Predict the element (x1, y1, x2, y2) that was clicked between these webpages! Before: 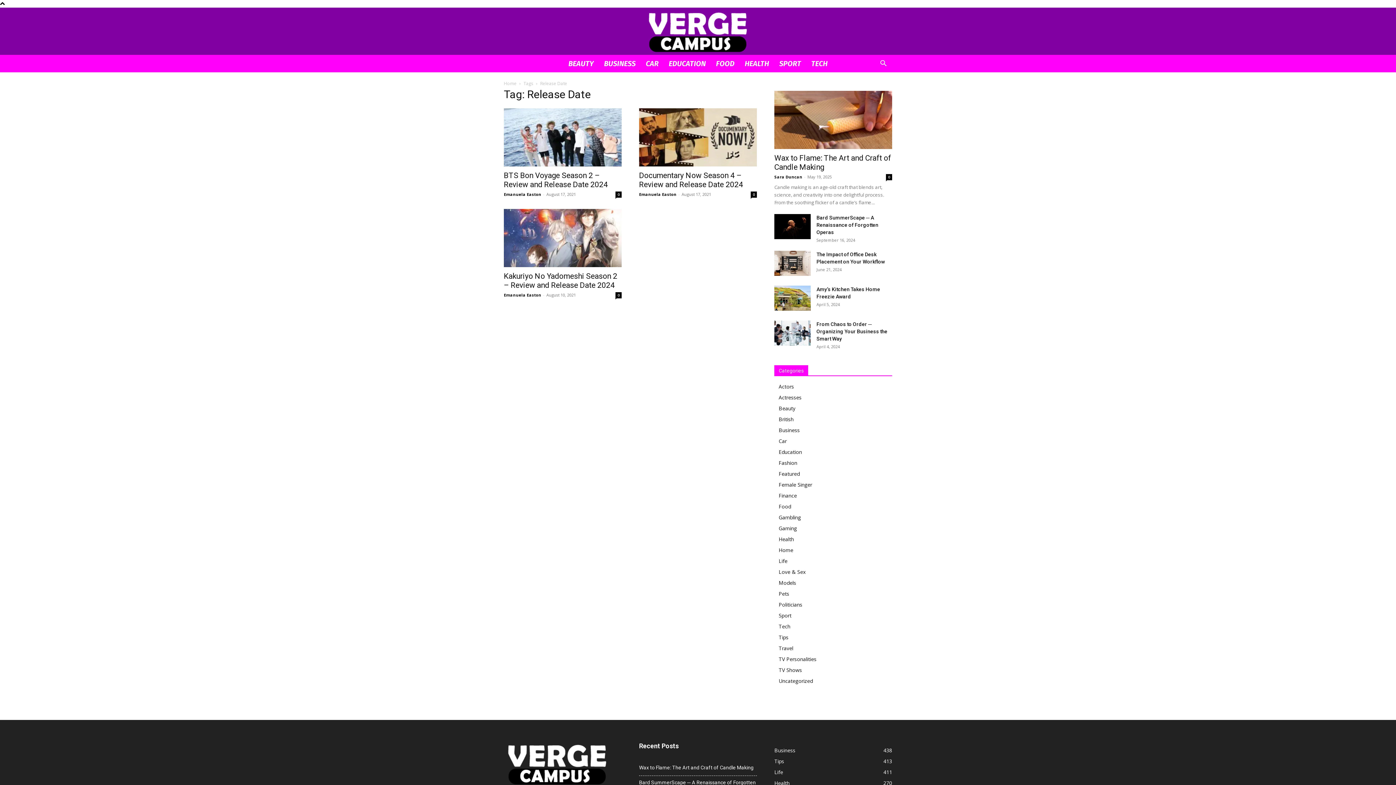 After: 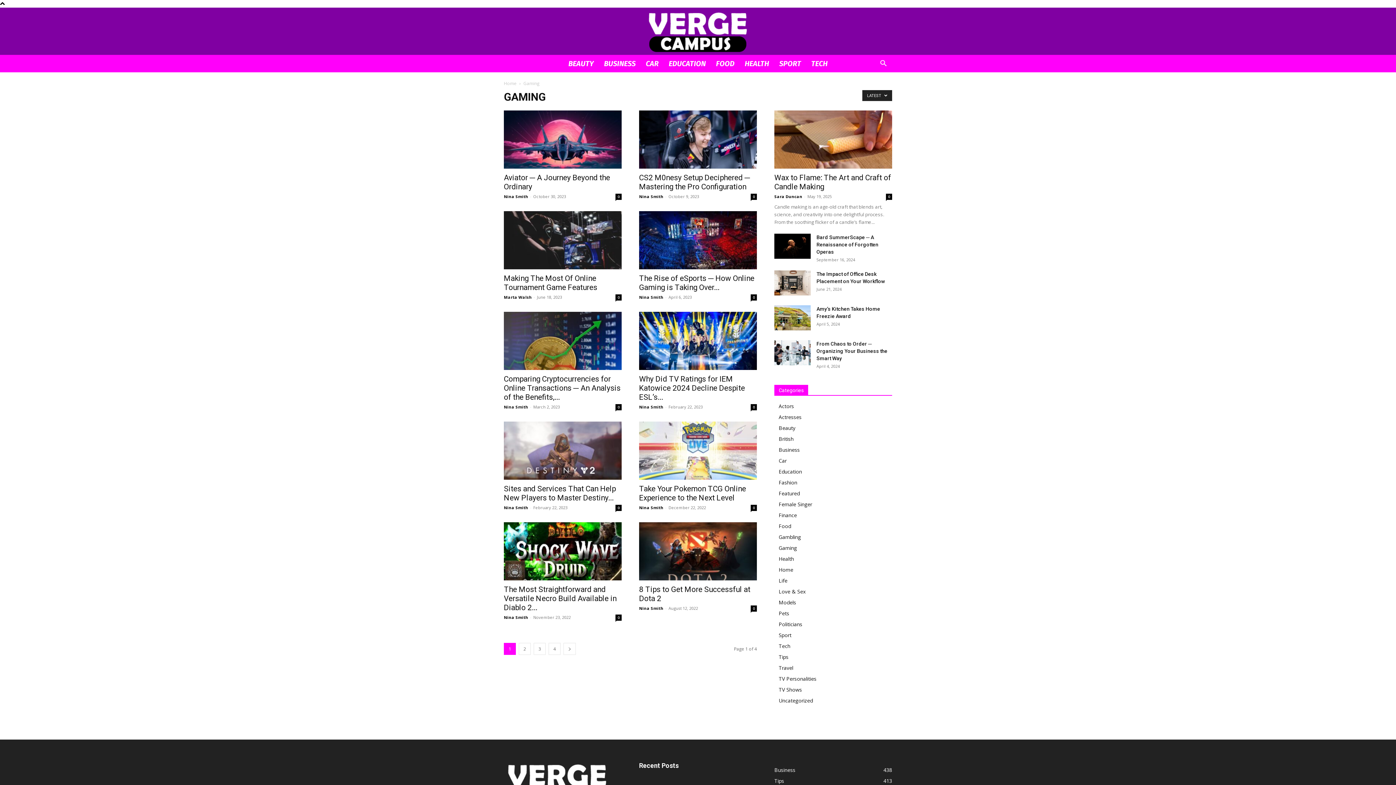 Action: label: Gaming bbox: (778, 525, 797, 532)